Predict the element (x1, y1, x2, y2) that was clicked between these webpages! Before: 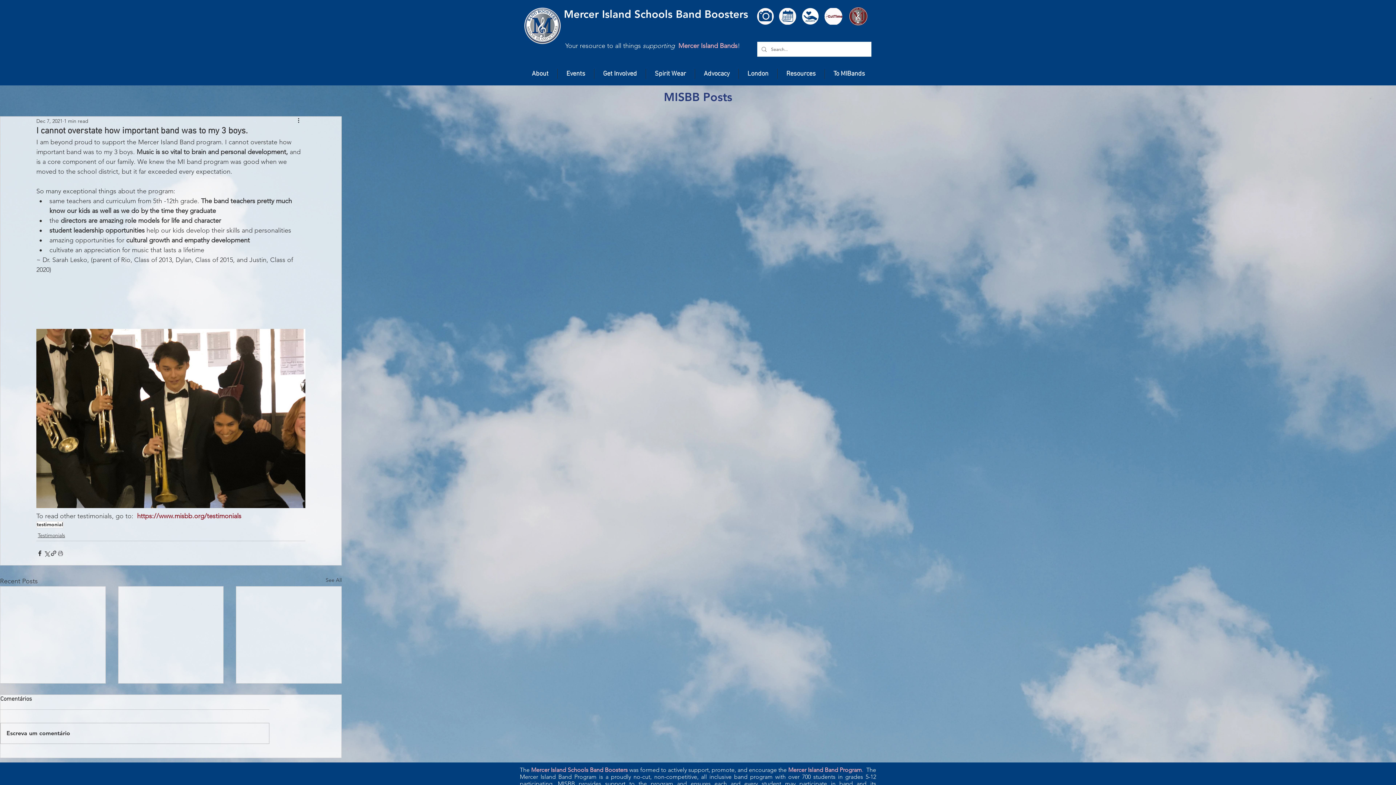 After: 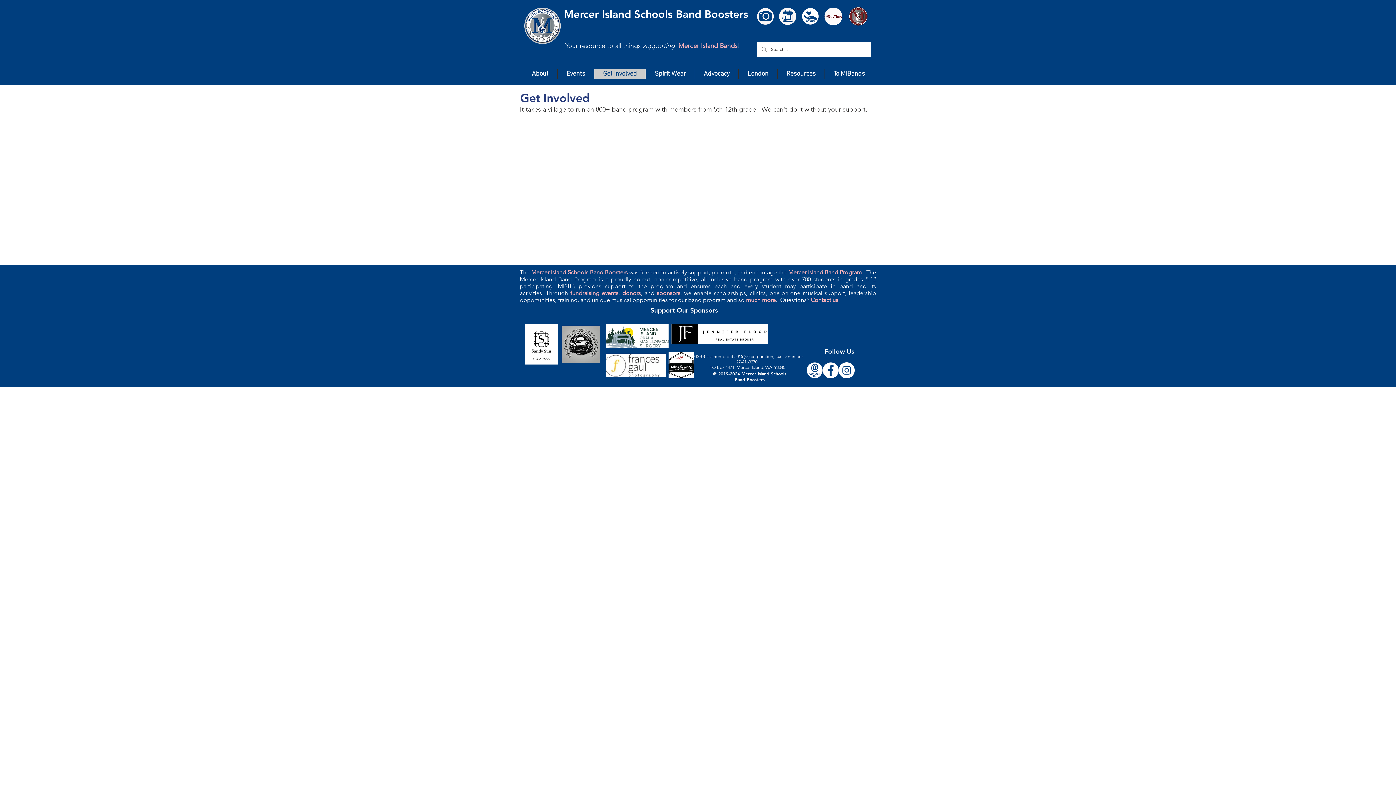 Action: bbox: (594, 69, 645, 78) label: Get Involved